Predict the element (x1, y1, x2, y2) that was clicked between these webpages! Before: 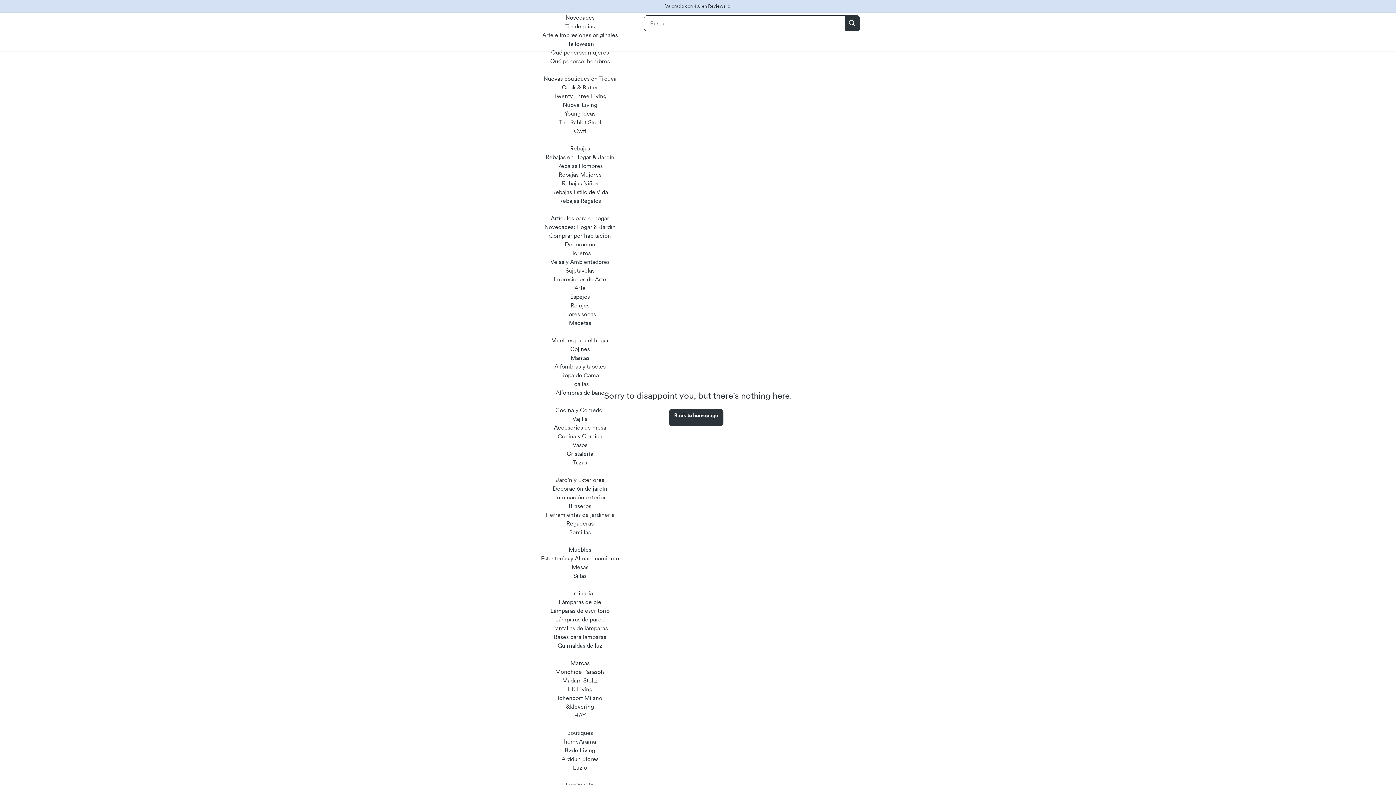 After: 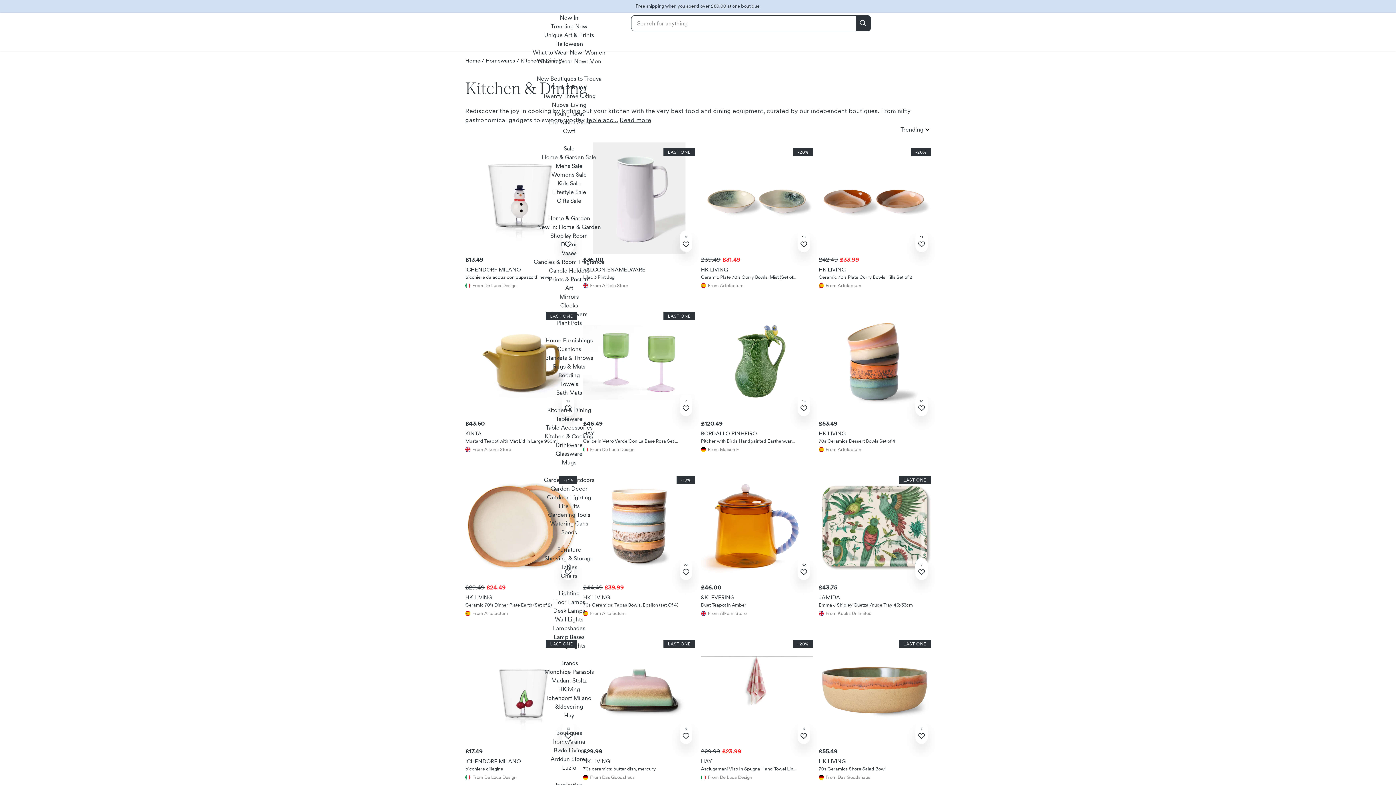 Action: bbox: (555, 406, 604, 413) label: Cocina y Comedor